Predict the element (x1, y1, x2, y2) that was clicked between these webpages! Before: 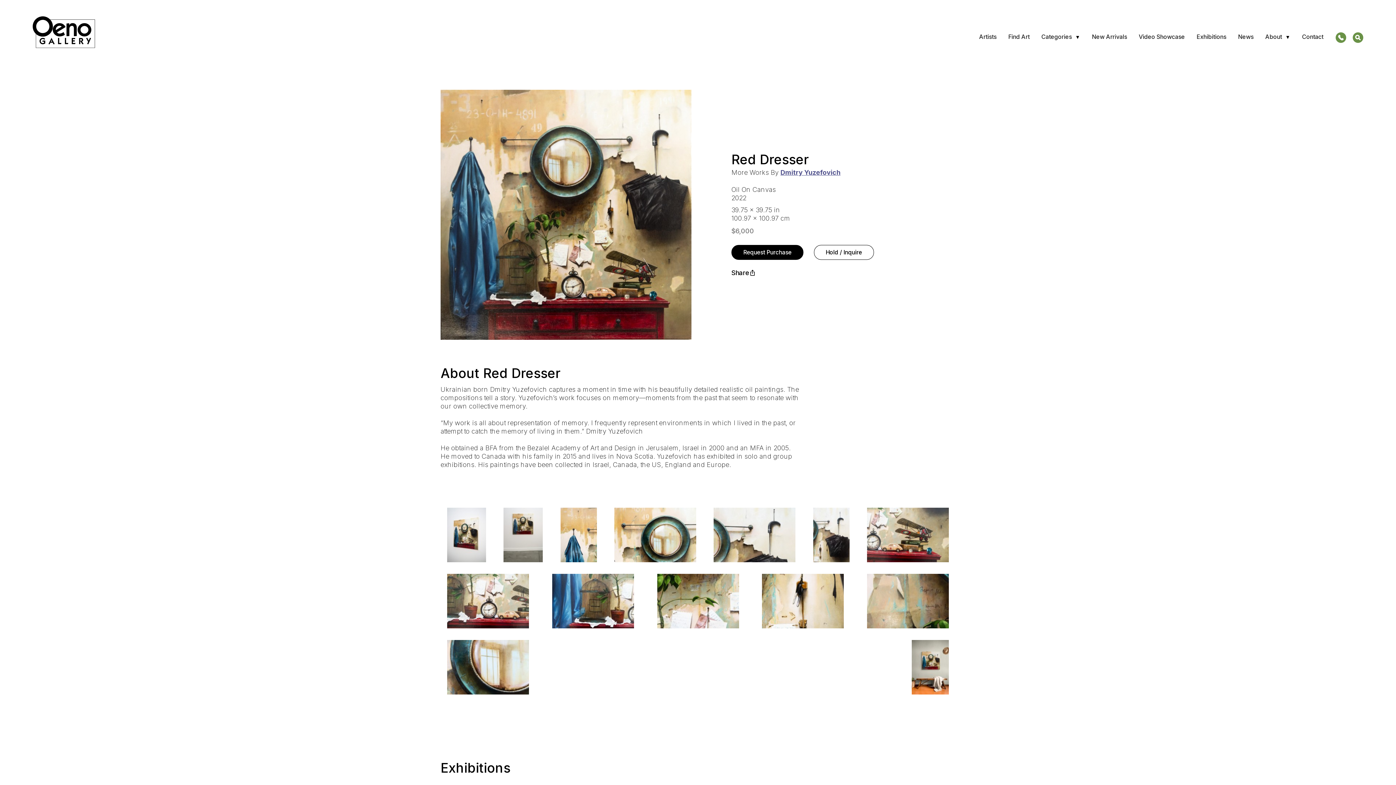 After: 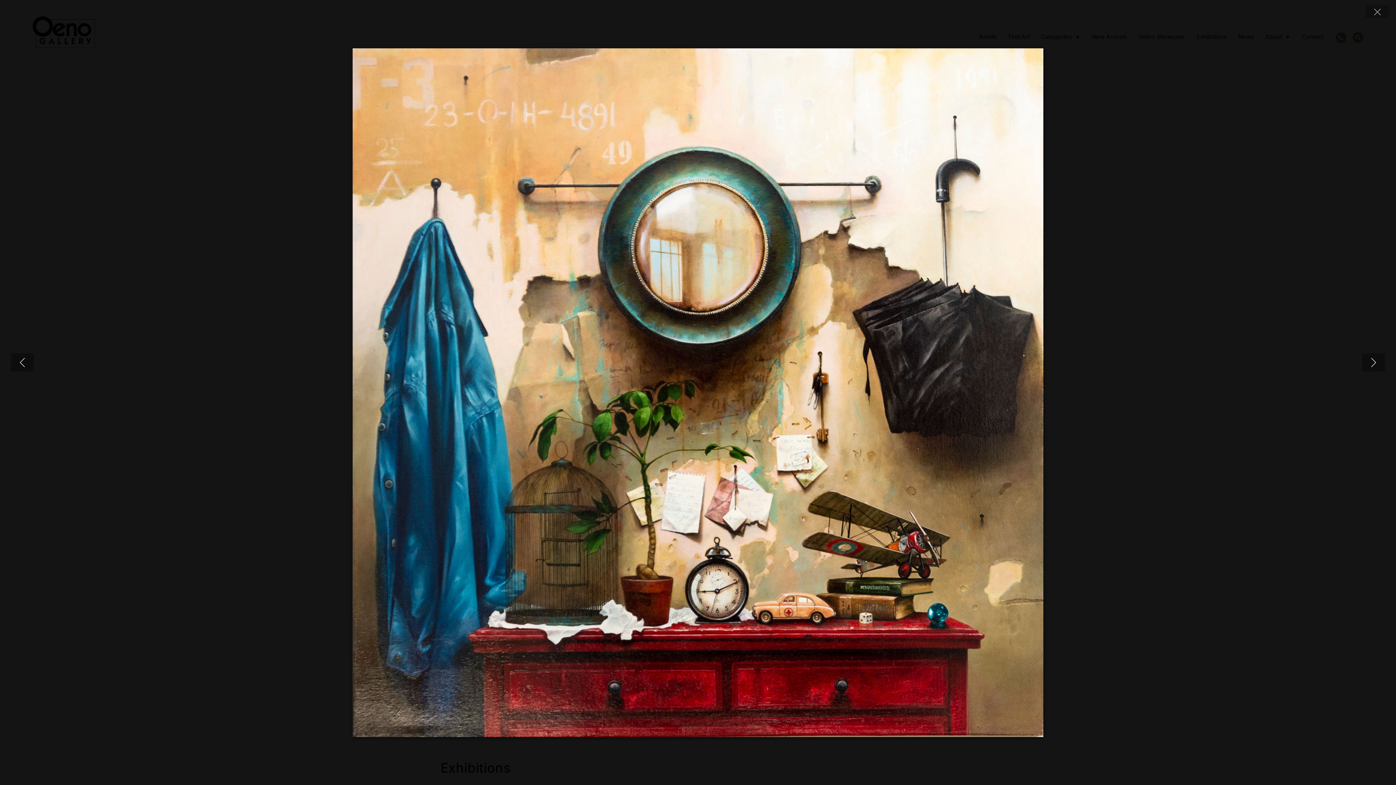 Action: bbox: (440, 333, 691, 341)